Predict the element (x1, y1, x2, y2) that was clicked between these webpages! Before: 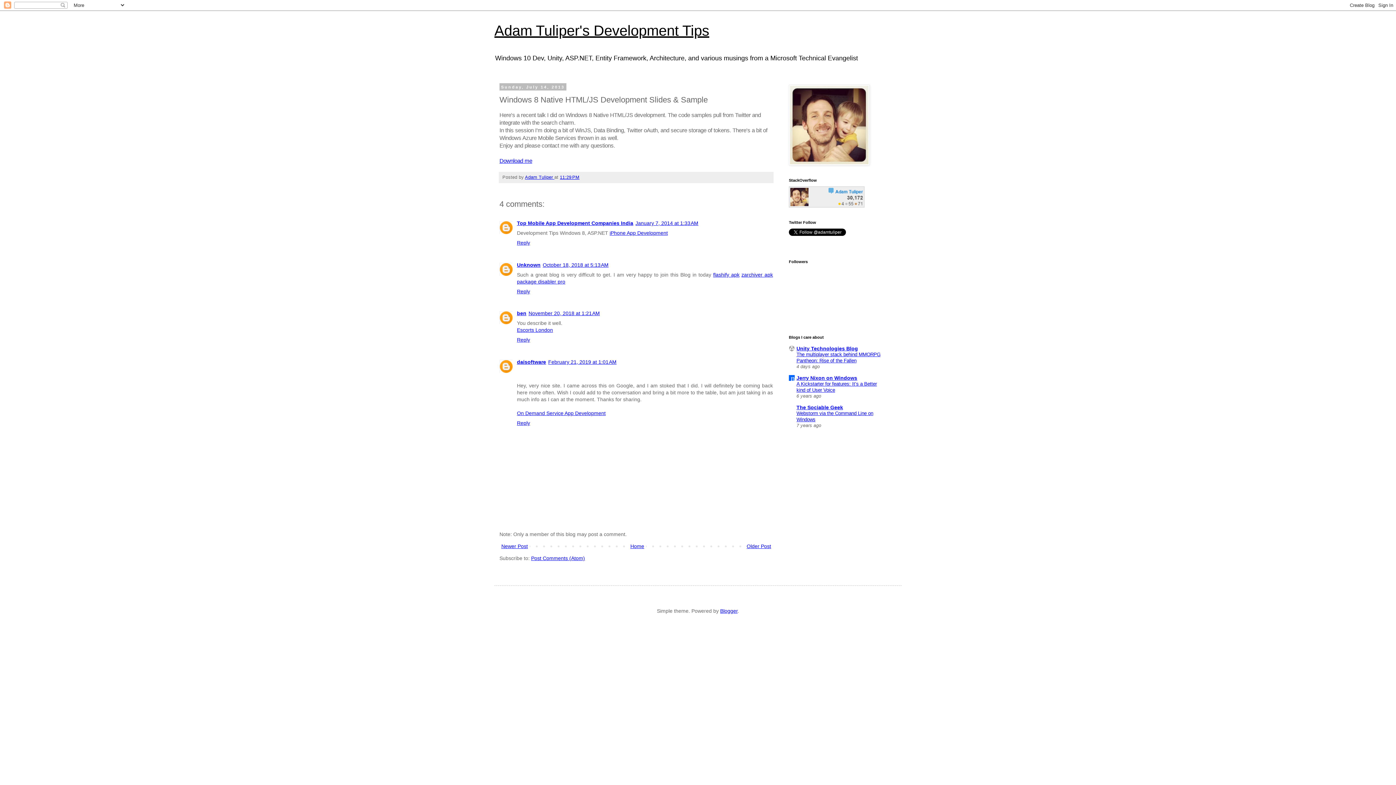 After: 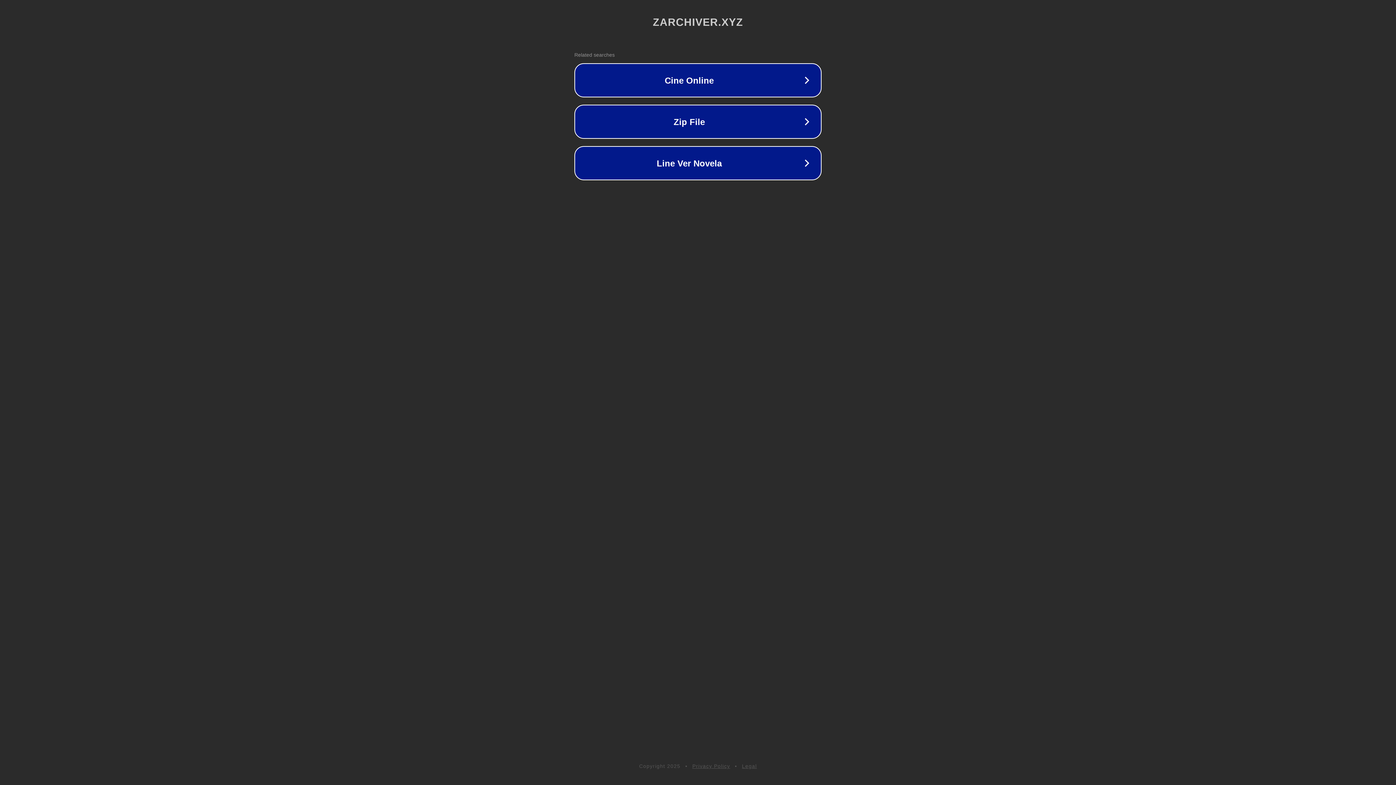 Action: bbox: (741, 271, 773, 277) label: zarchiver apk